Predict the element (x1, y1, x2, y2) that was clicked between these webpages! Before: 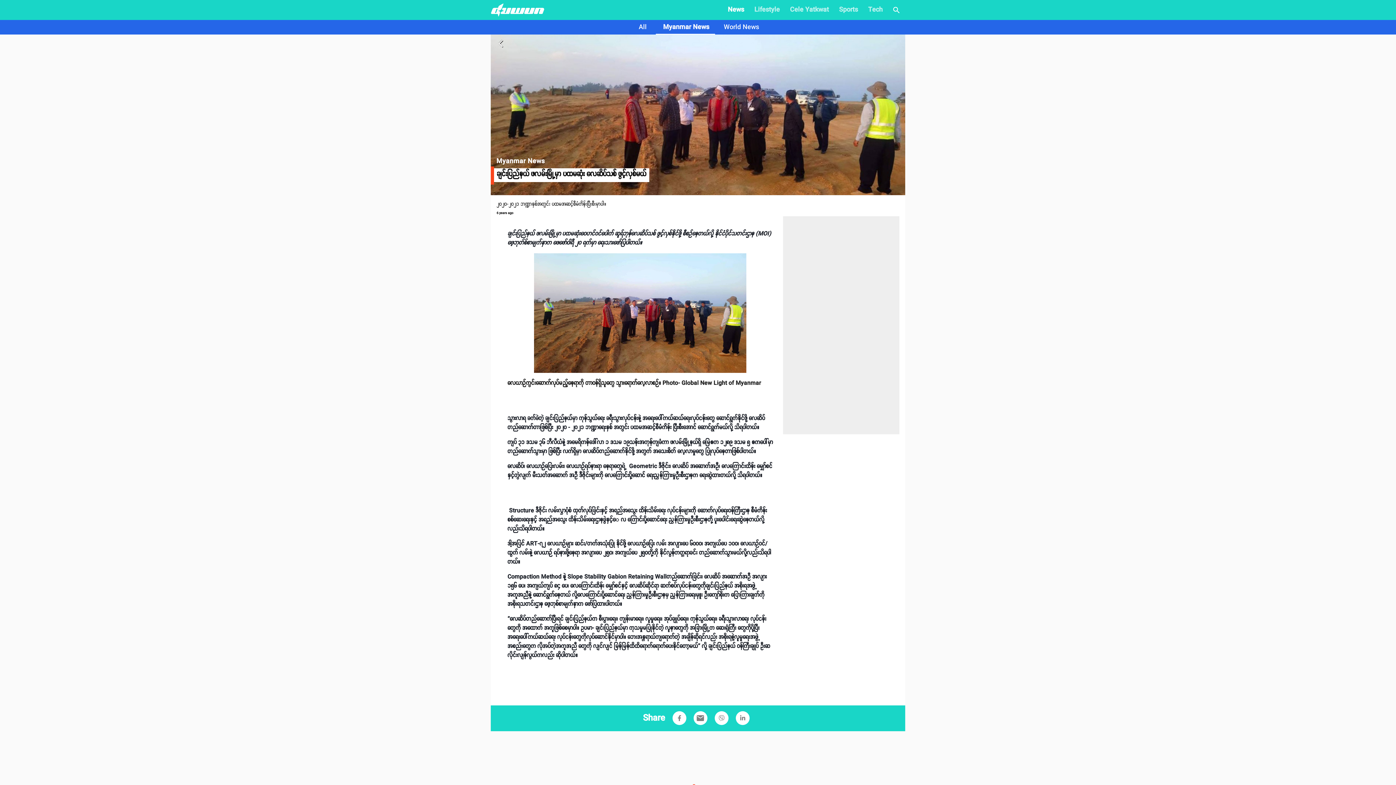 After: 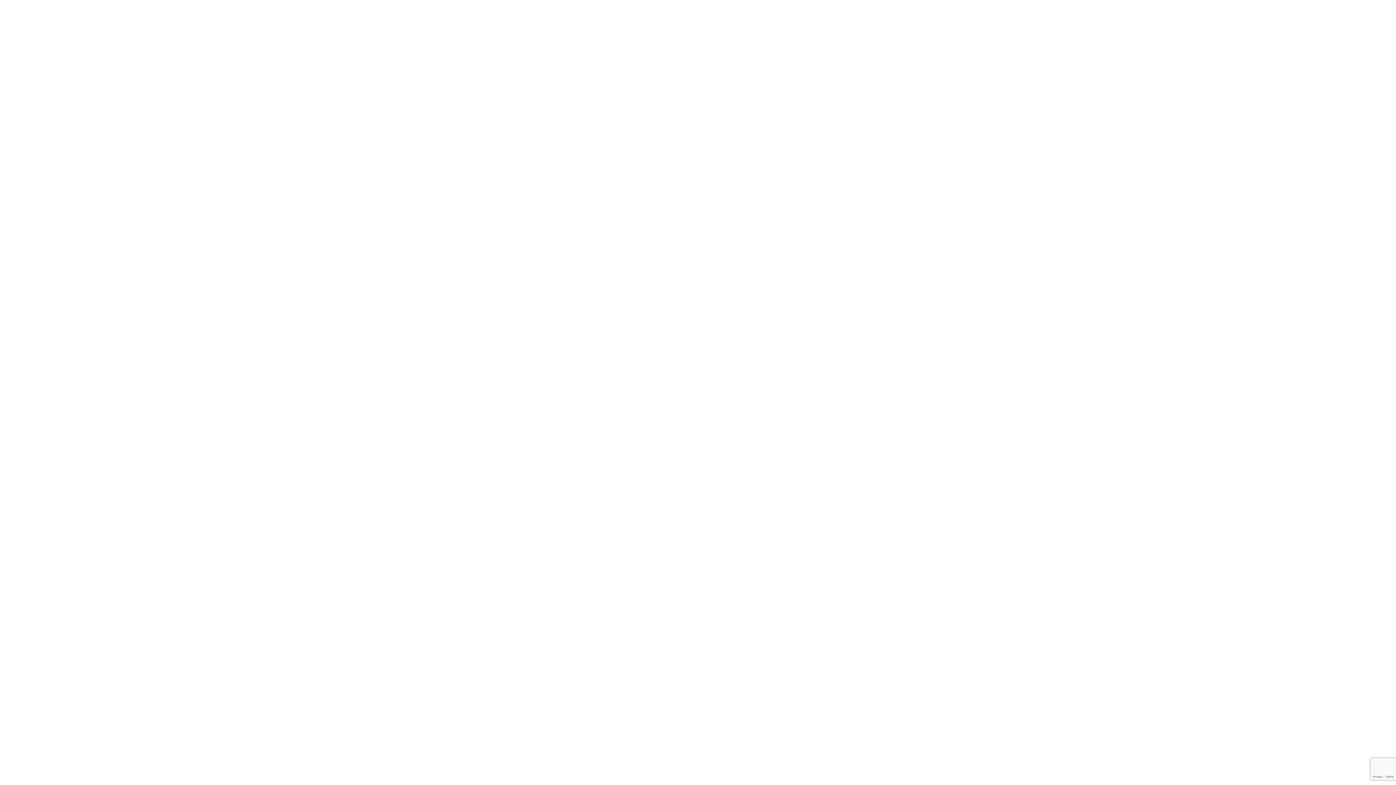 Action: bbox: (656, 20, 716, 34) label: Myanmar News